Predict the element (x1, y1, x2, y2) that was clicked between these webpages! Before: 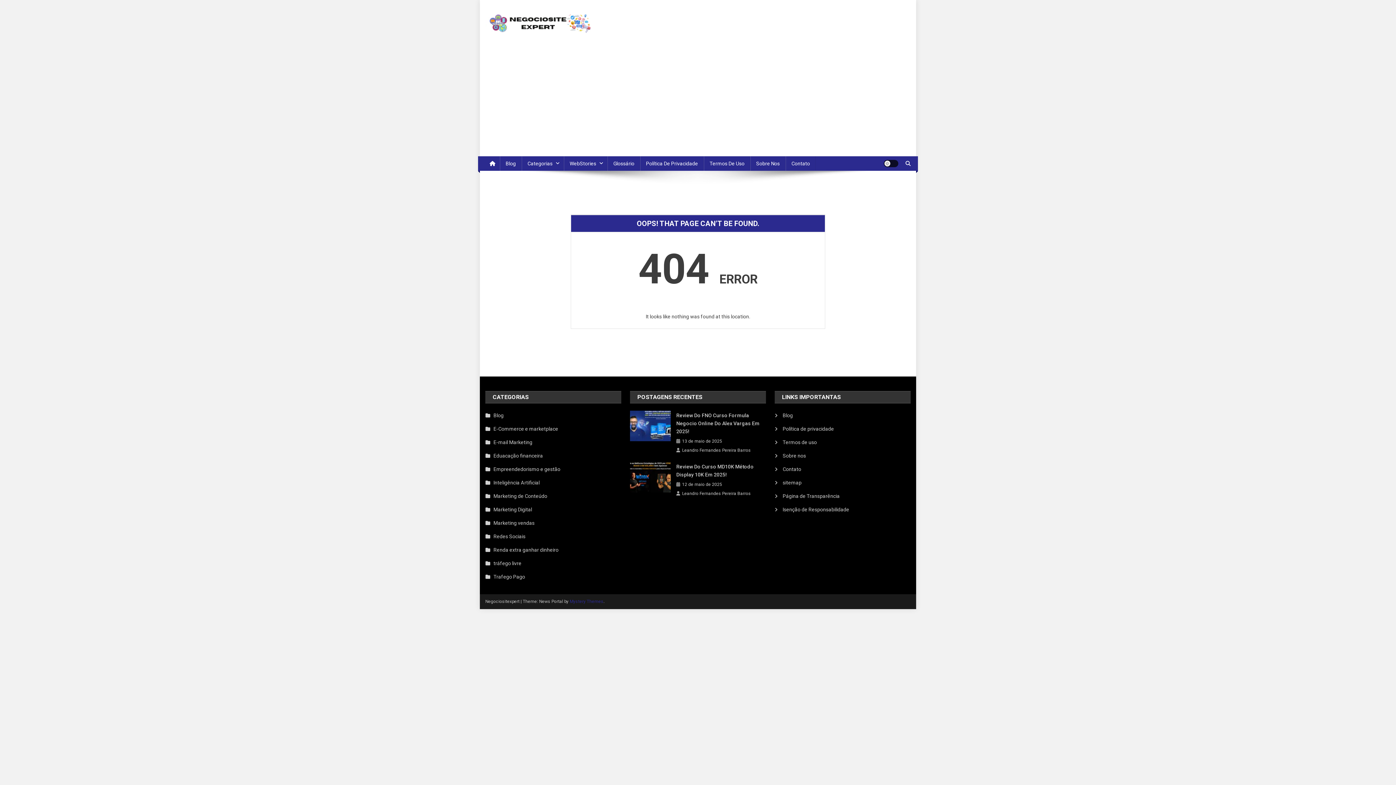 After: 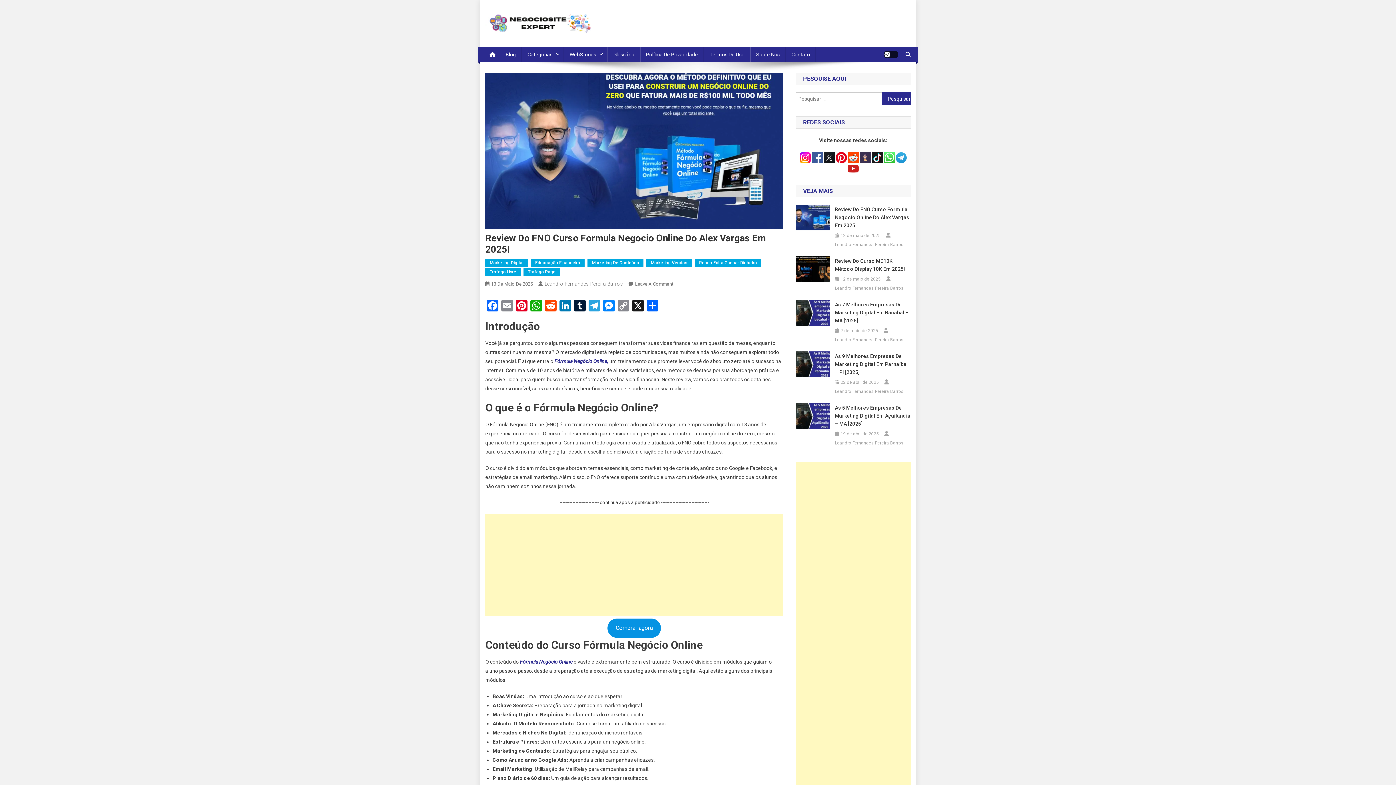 Action: label: Review Do FNO Curso Formula Negocio Online Do Alex Vargas Em 2025! bbox: (676, 411, 766, 435)